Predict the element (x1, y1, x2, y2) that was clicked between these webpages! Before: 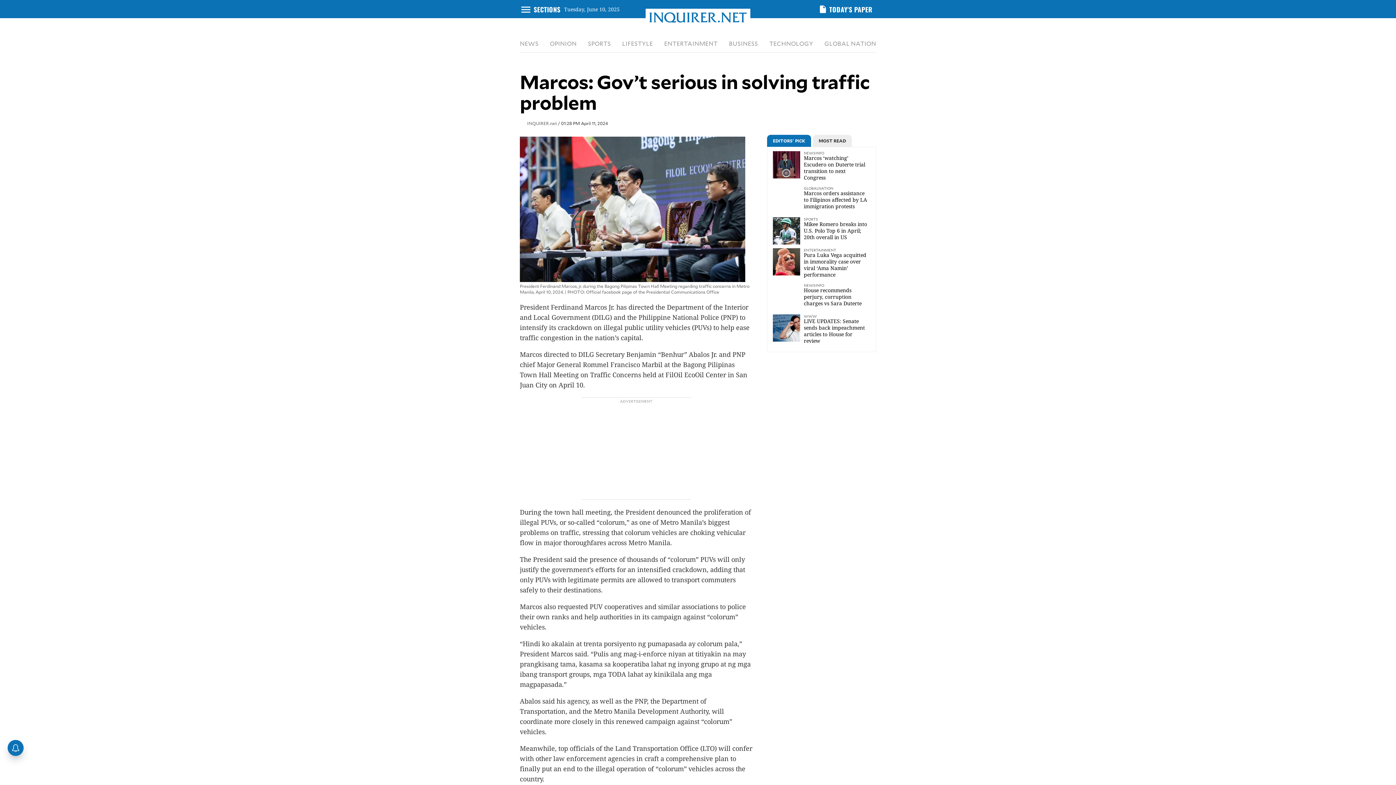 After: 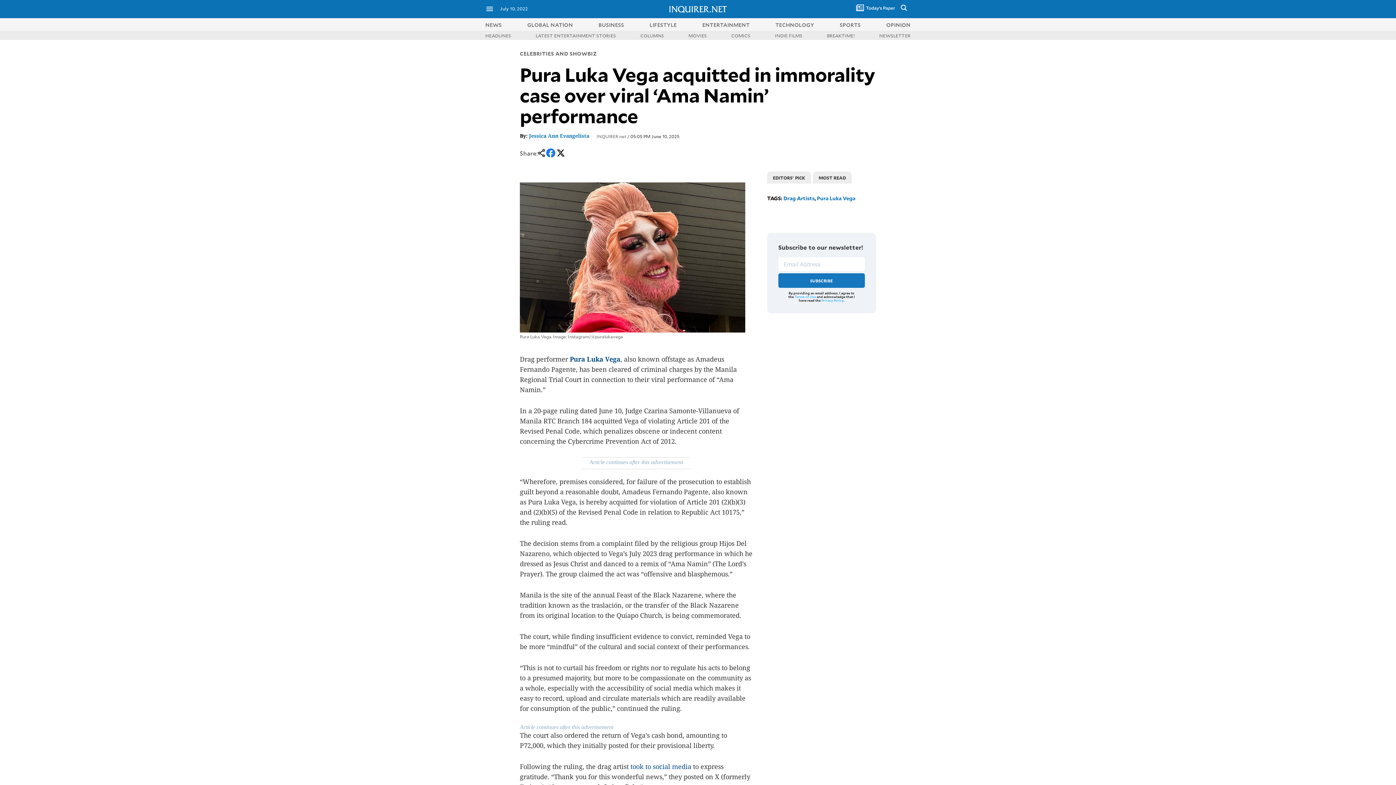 Action: label: Pura Luka Vega acquitted in immorality case over viral ‘Ama Namin’ performance bbox: (804, 251, 866, 278)